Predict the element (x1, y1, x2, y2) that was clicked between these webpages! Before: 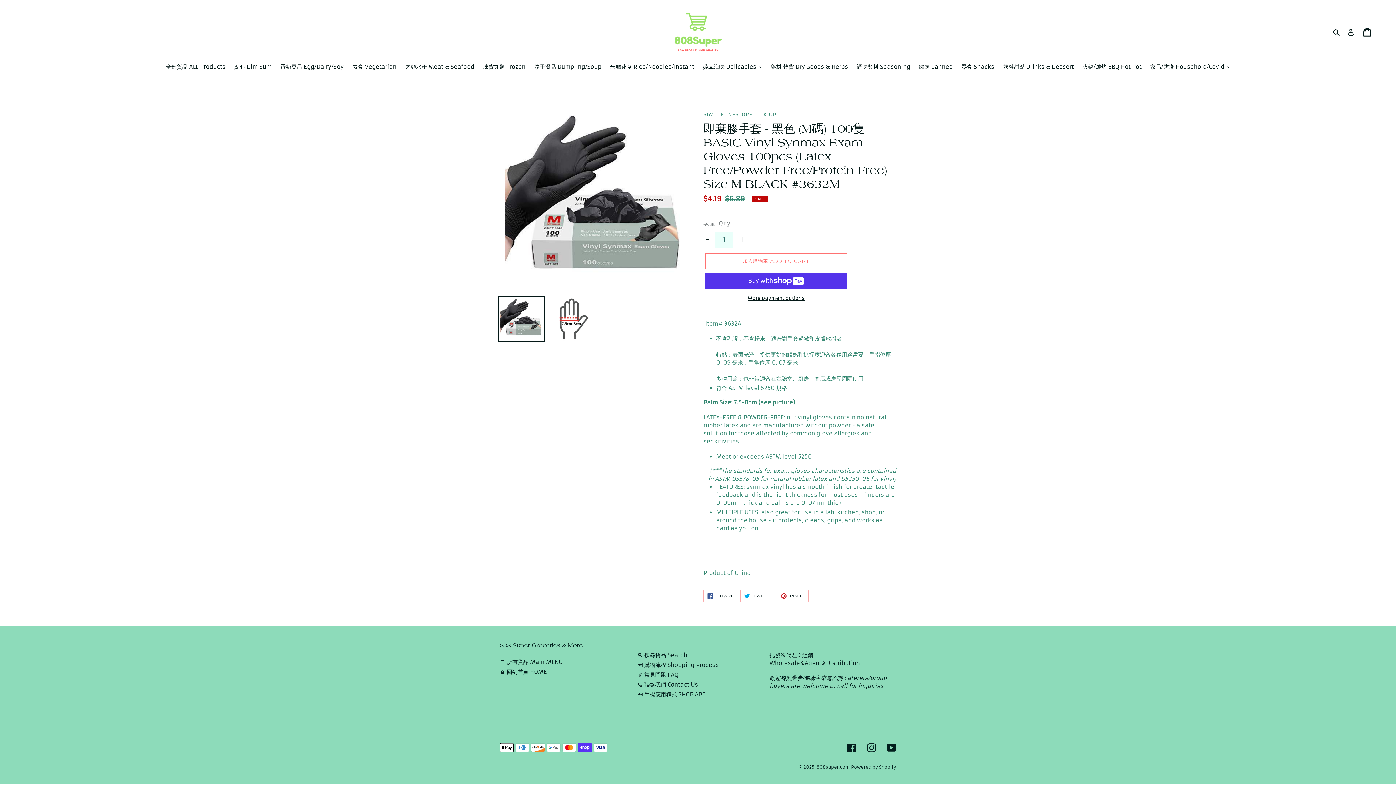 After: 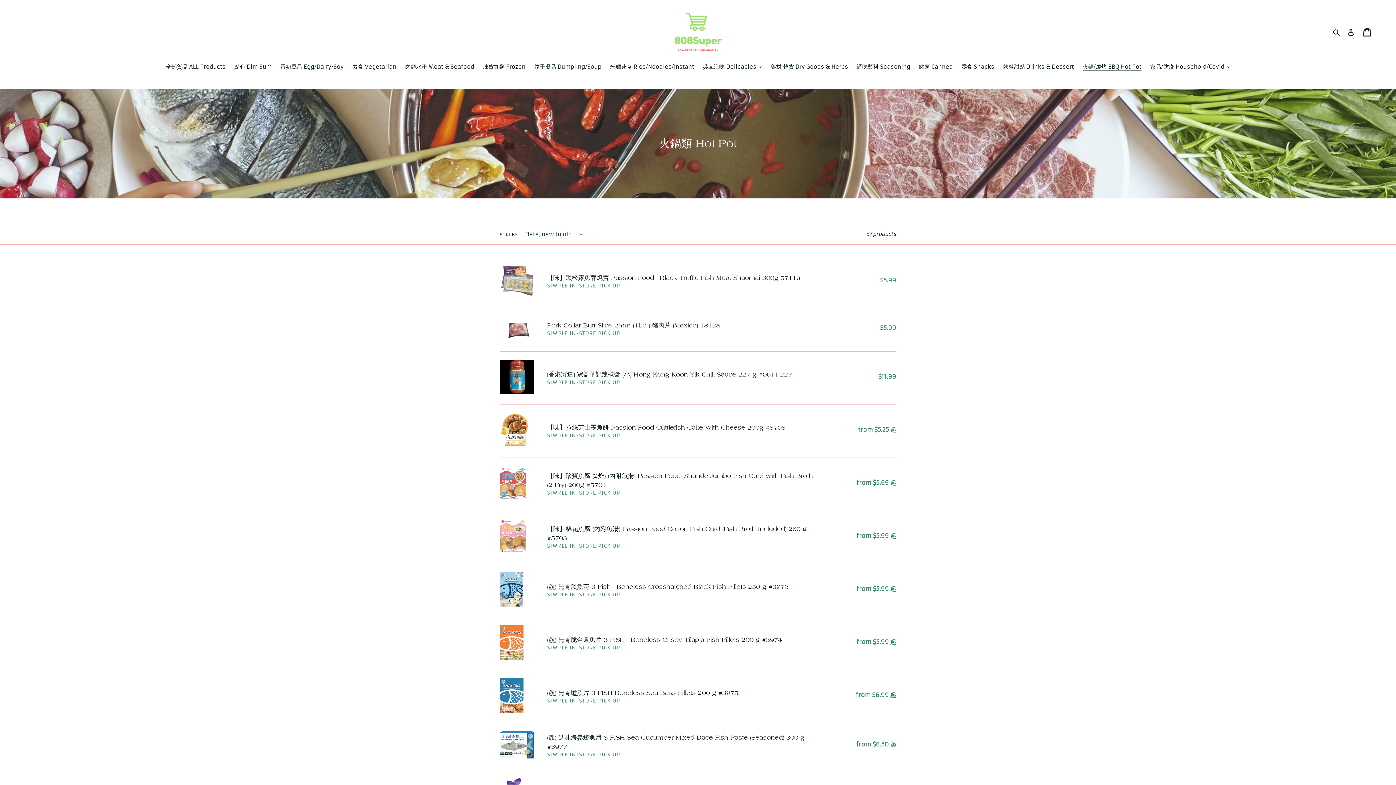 Action: bbox: (1079, 62, 1145, 72) label: 火鍋/燒烤 BBQ Hot Pot